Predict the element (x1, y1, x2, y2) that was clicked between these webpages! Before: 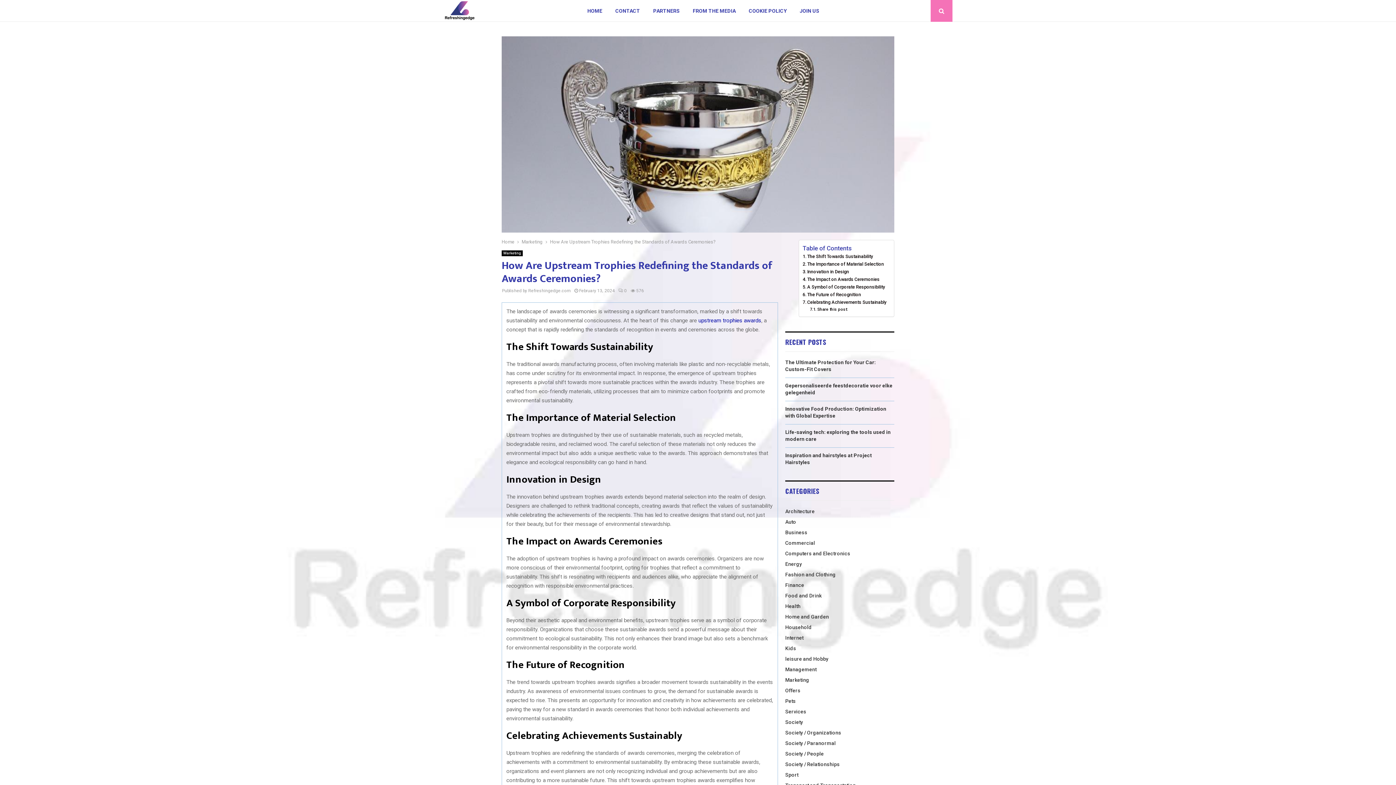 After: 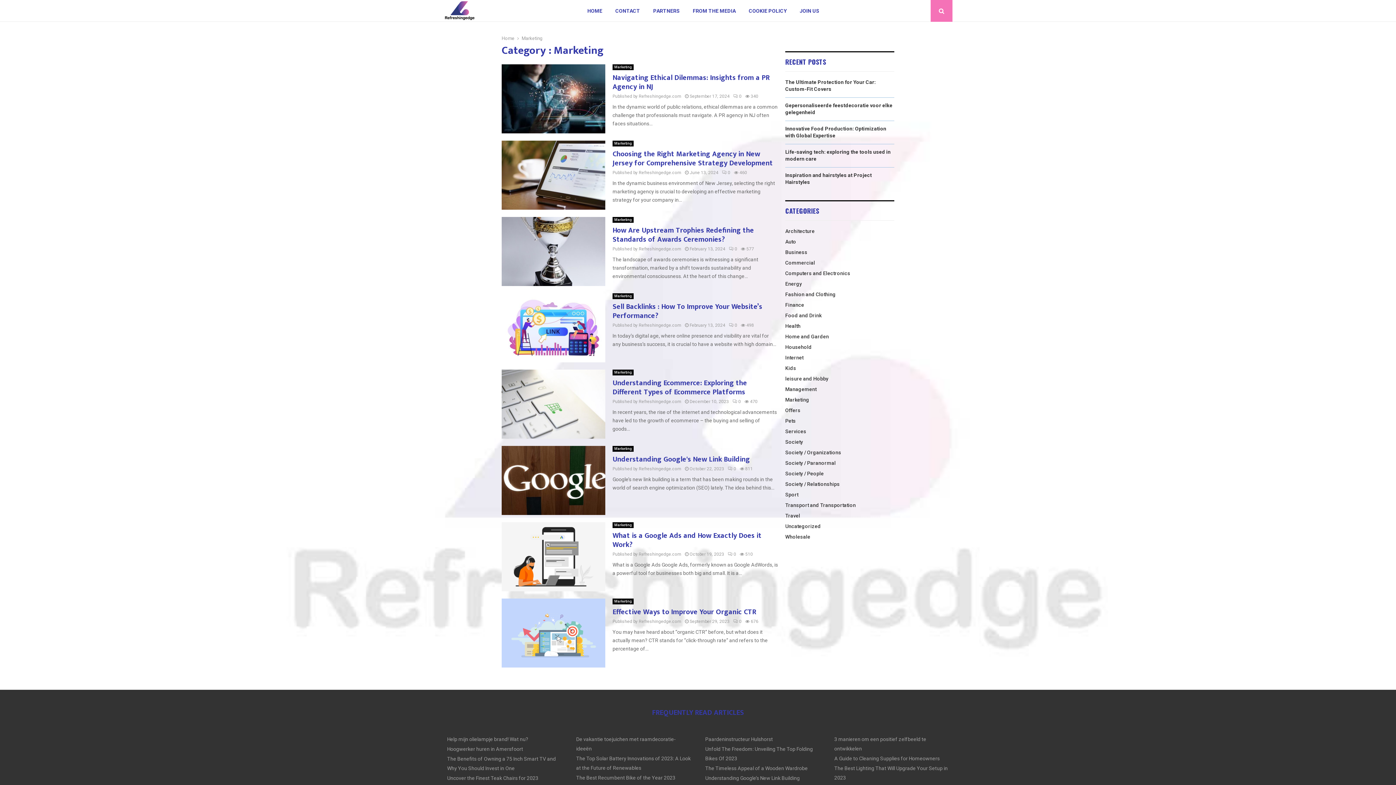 Action: label: Marketing bbox: (521, 239, 542, 244)